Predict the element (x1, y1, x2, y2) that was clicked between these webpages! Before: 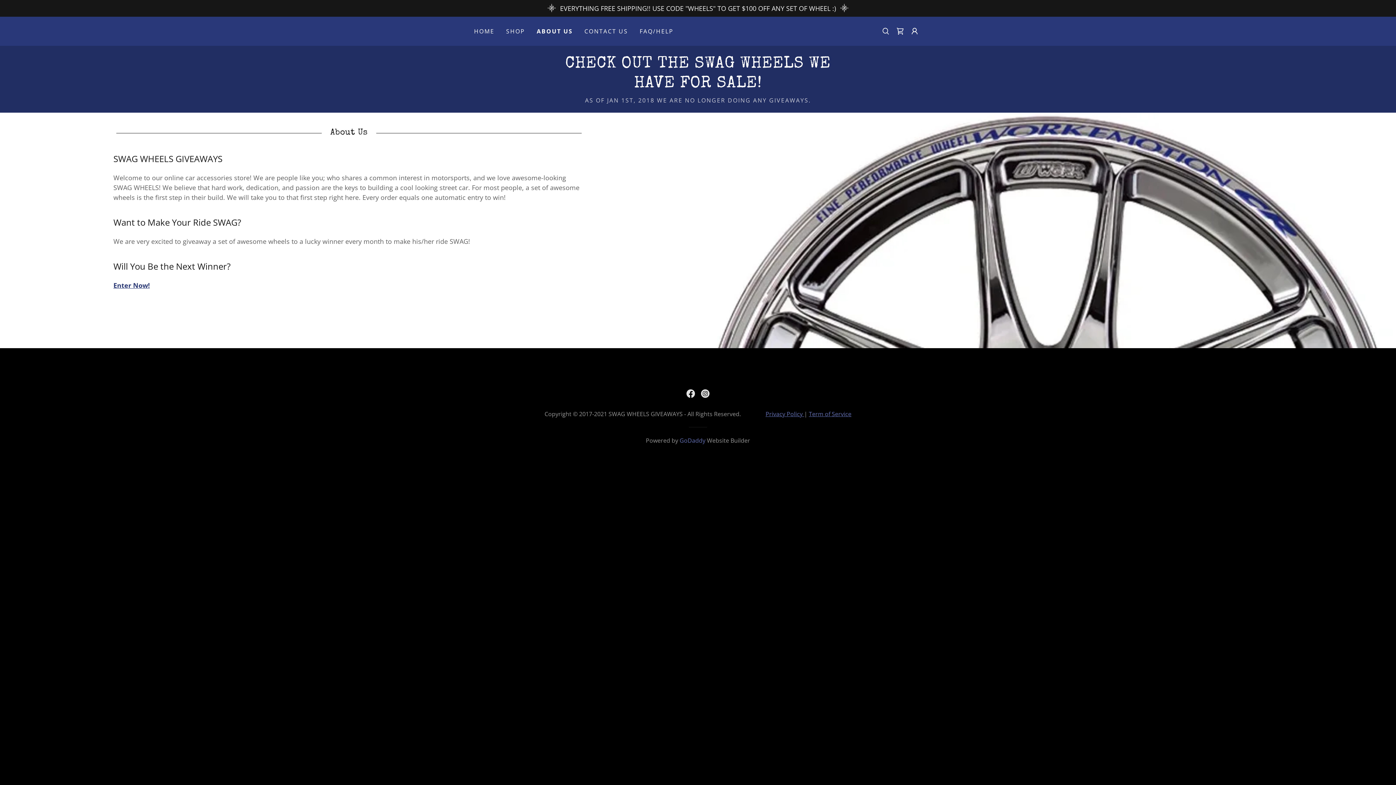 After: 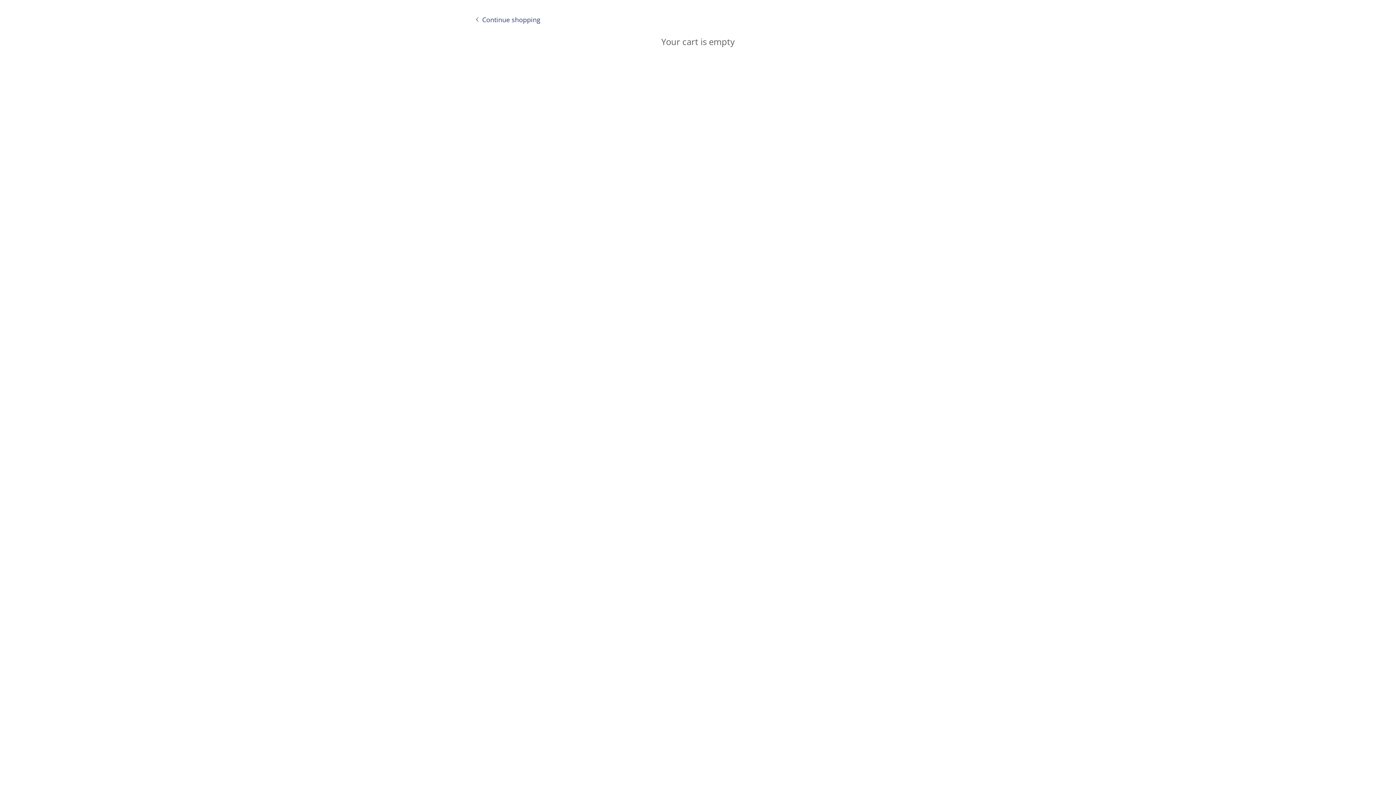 Action: label: Shopping Cart Icon bbox: (893, 24, 907, 38)